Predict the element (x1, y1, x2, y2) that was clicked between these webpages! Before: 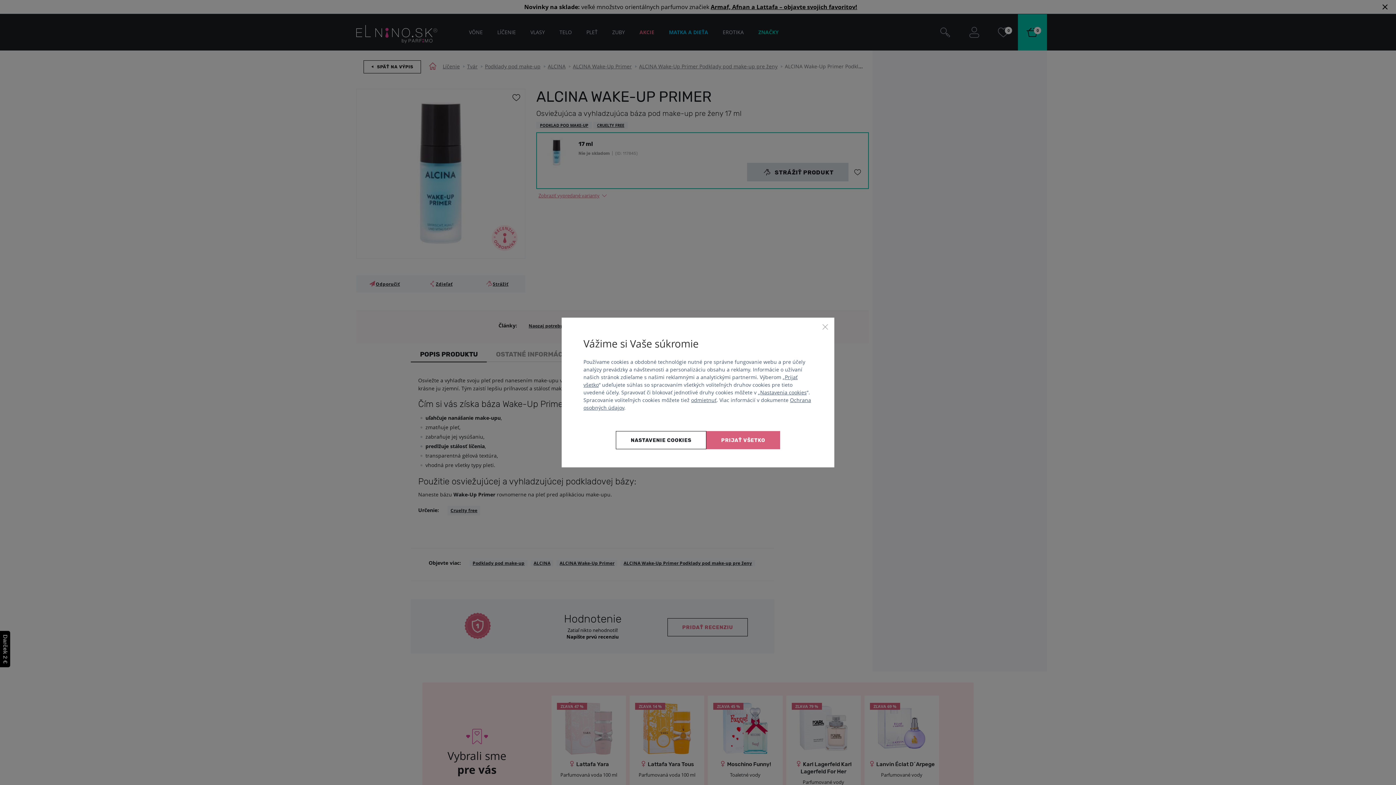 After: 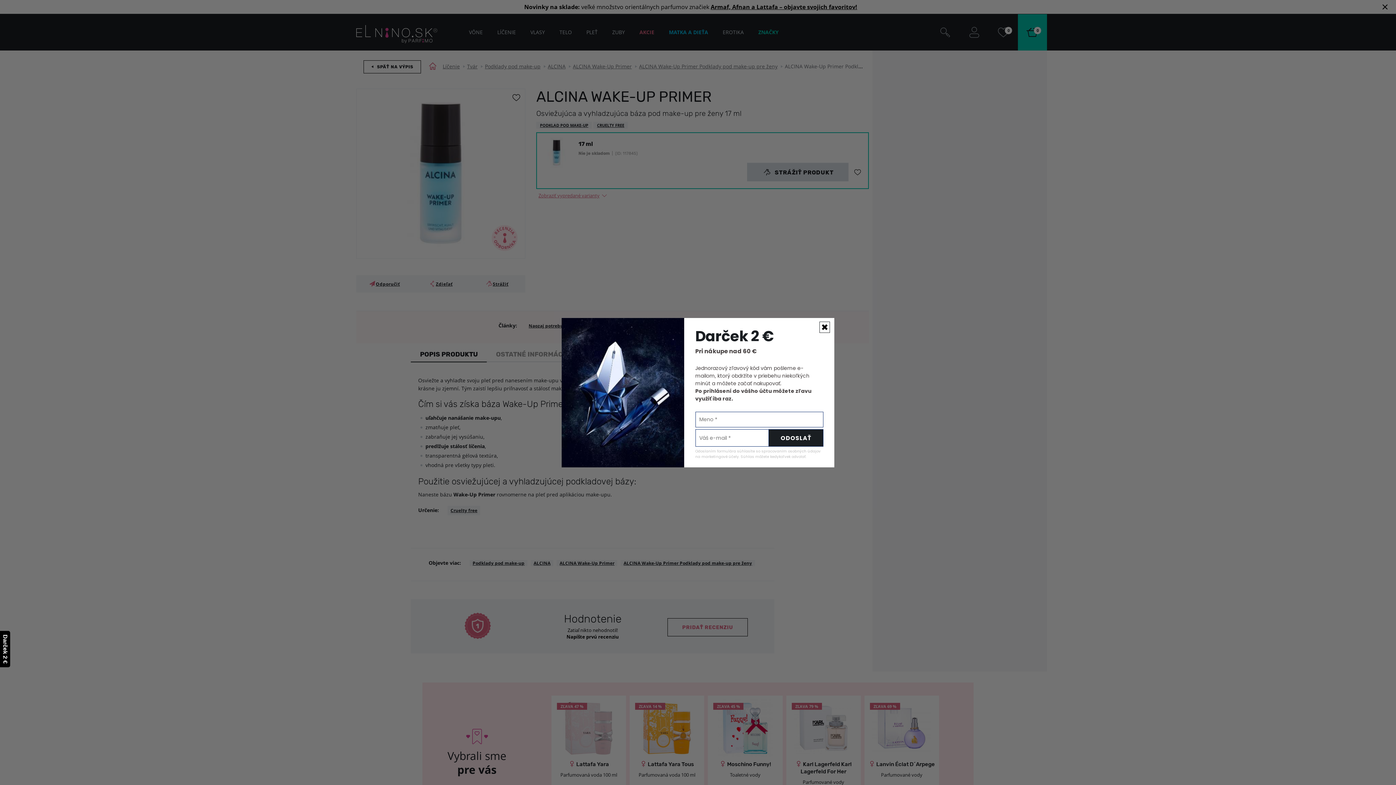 Action: bbox: (821, 323, 829, 330) label: Zavrieť